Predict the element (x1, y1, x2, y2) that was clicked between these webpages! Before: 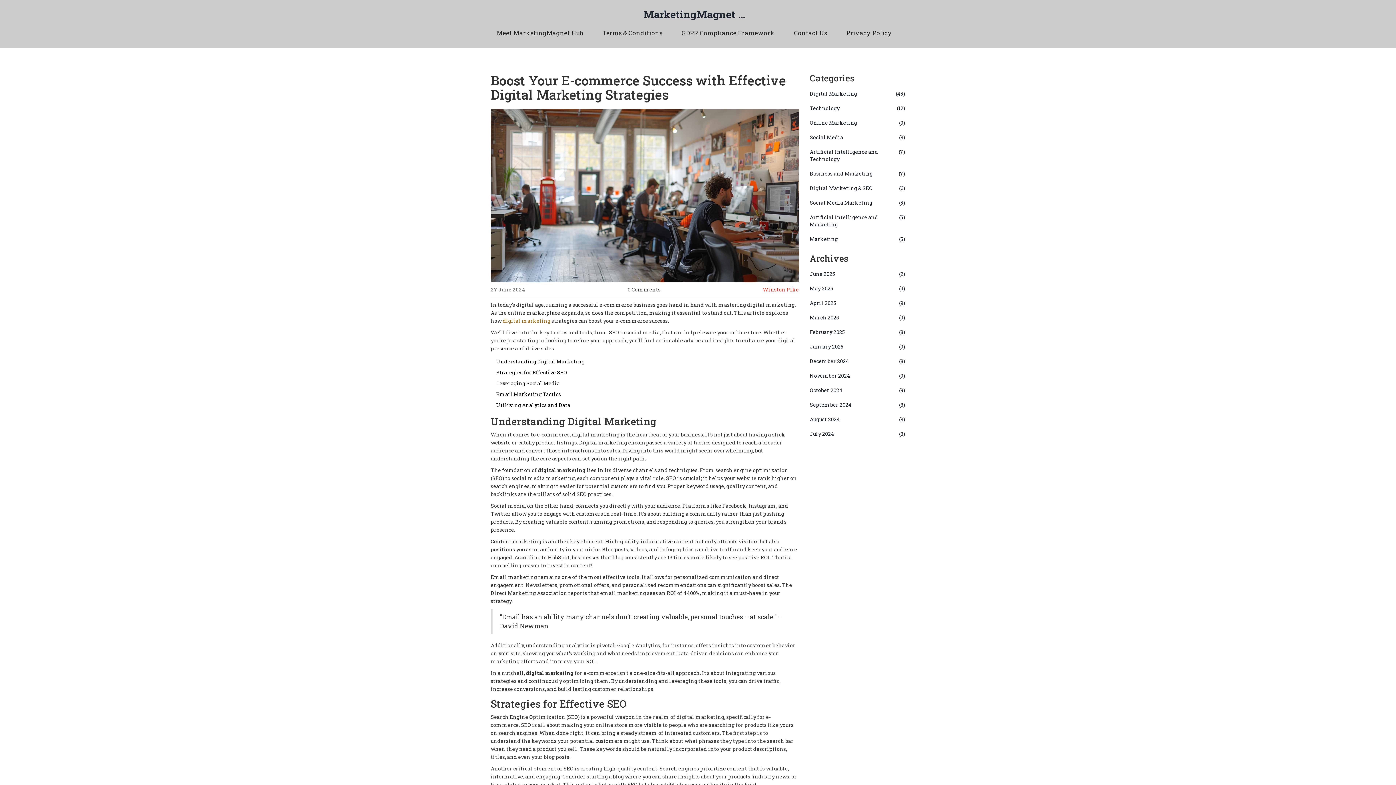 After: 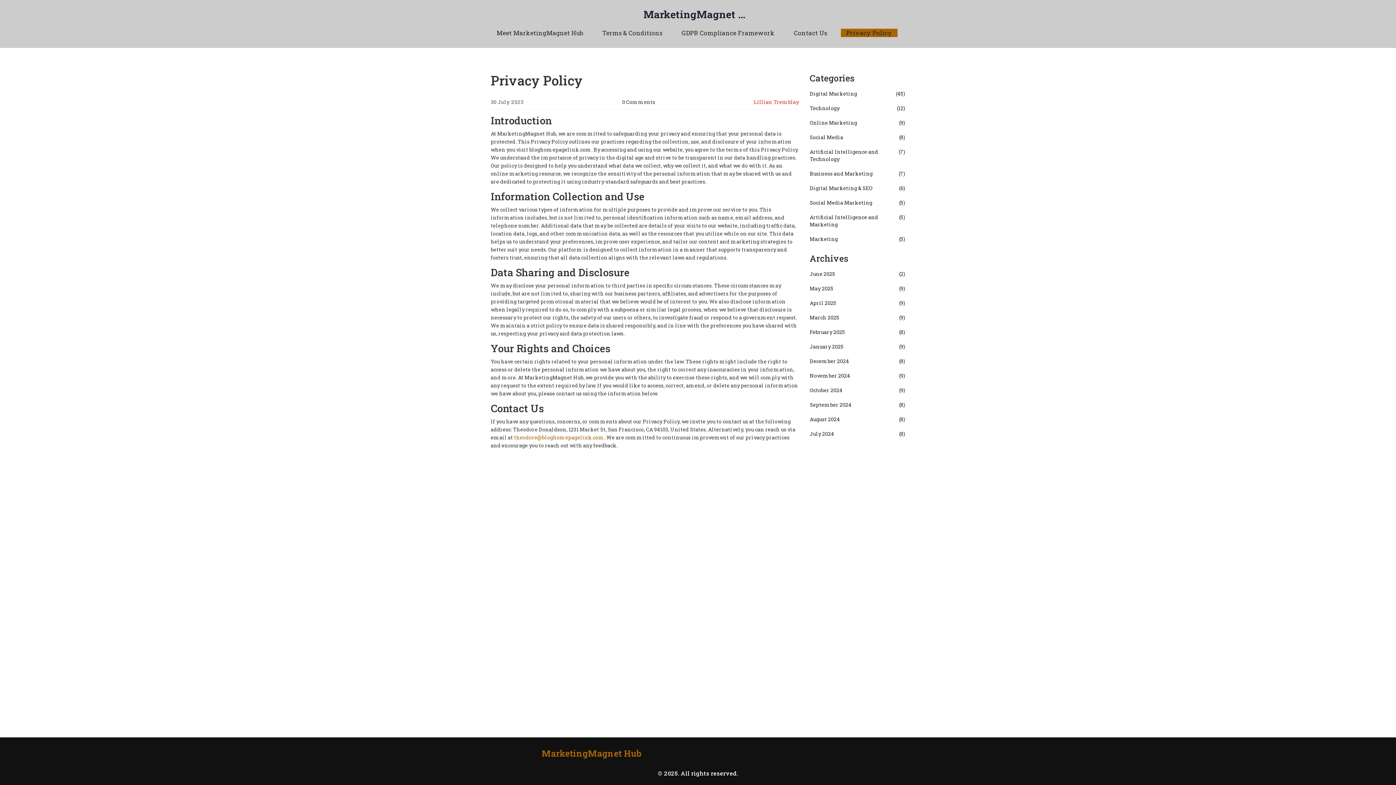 Action: bbox: (846, 28, 892, 37) label: Privacy Policy